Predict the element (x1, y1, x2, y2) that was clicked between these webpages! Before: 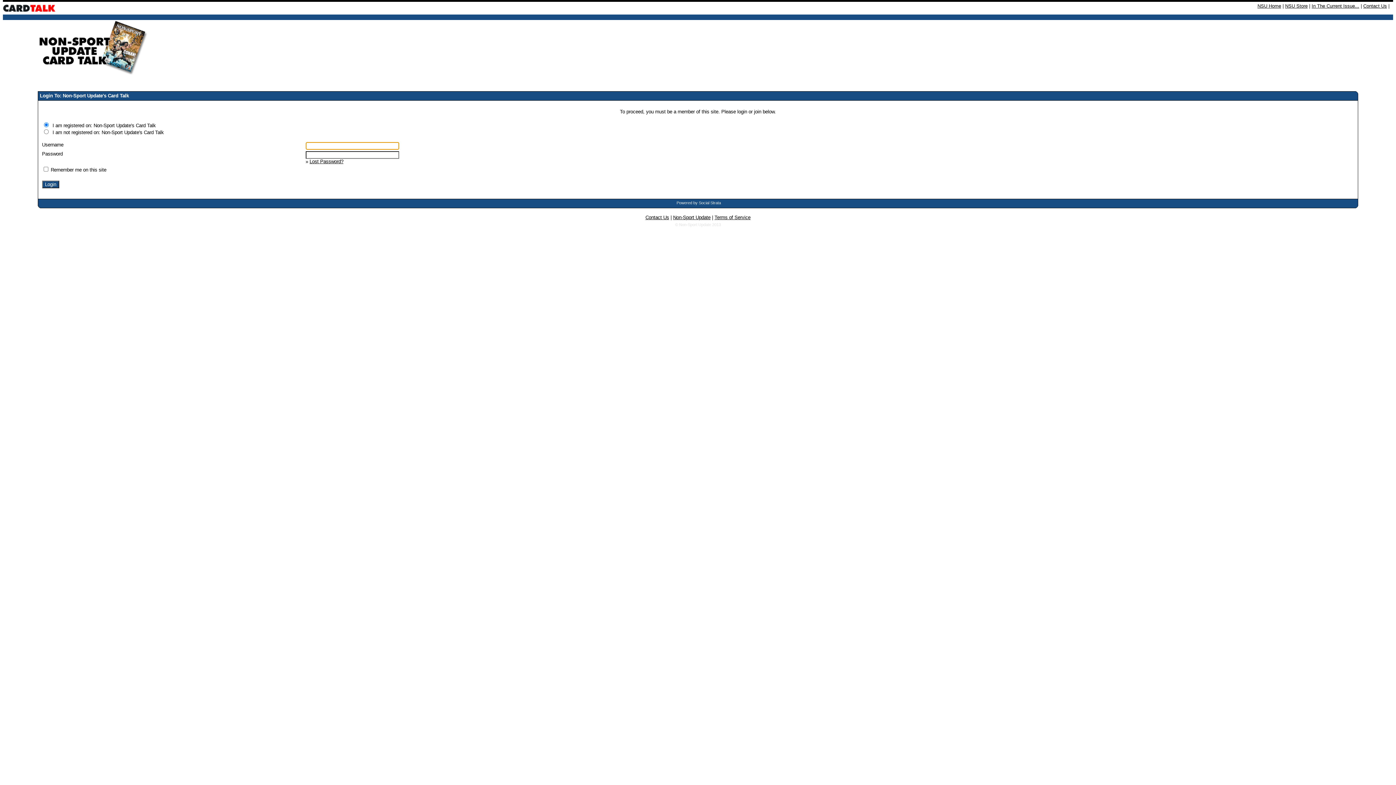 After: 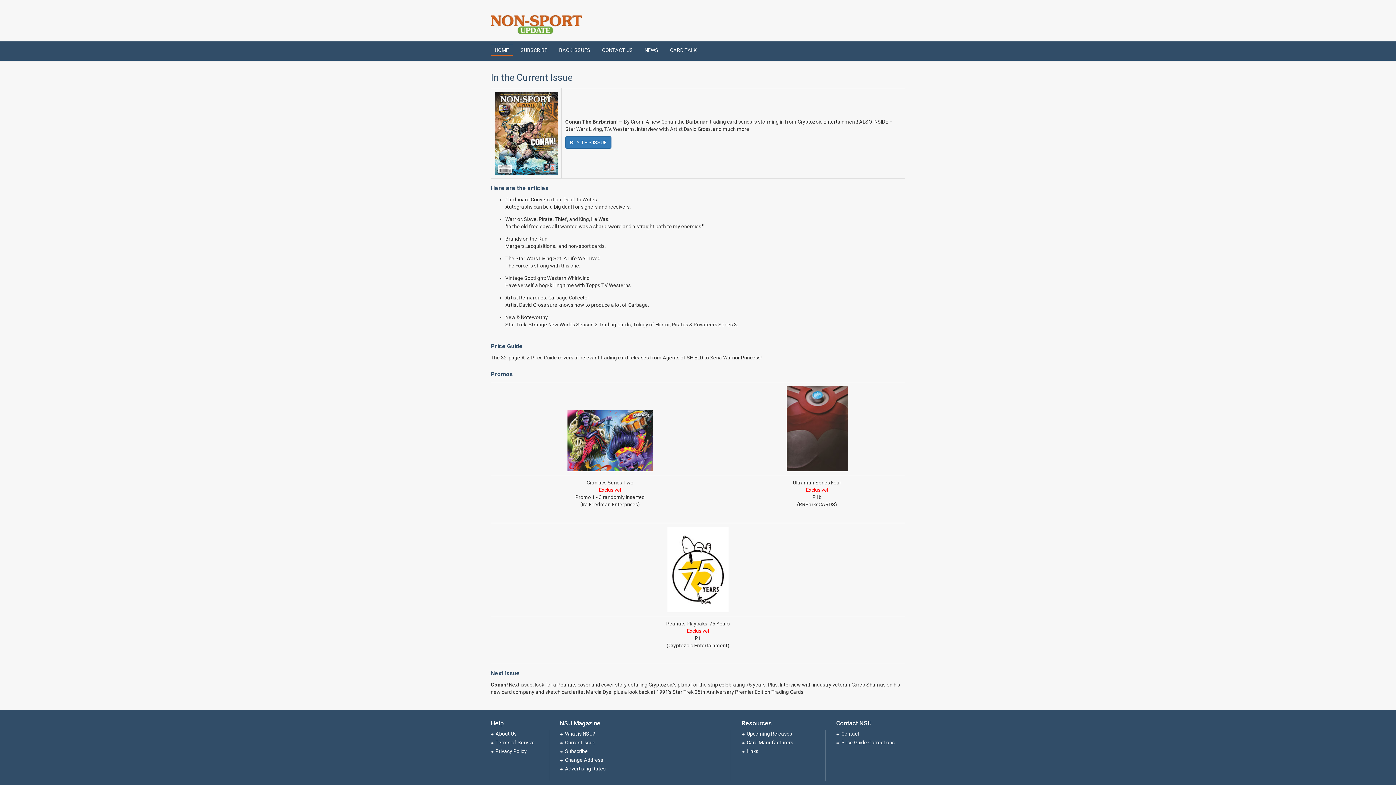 Action: label: In The Current Issue... bbox: (1312, 3, 1359, 8)